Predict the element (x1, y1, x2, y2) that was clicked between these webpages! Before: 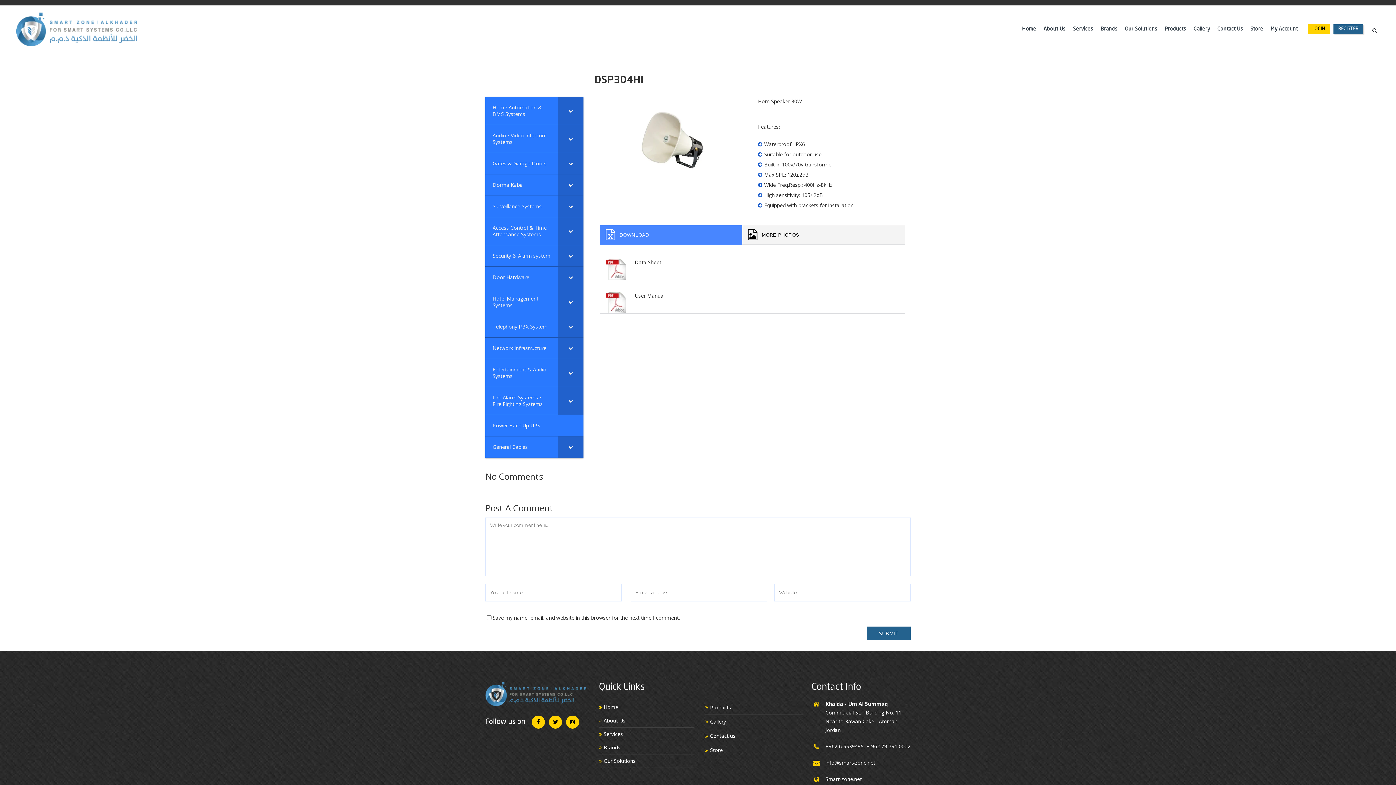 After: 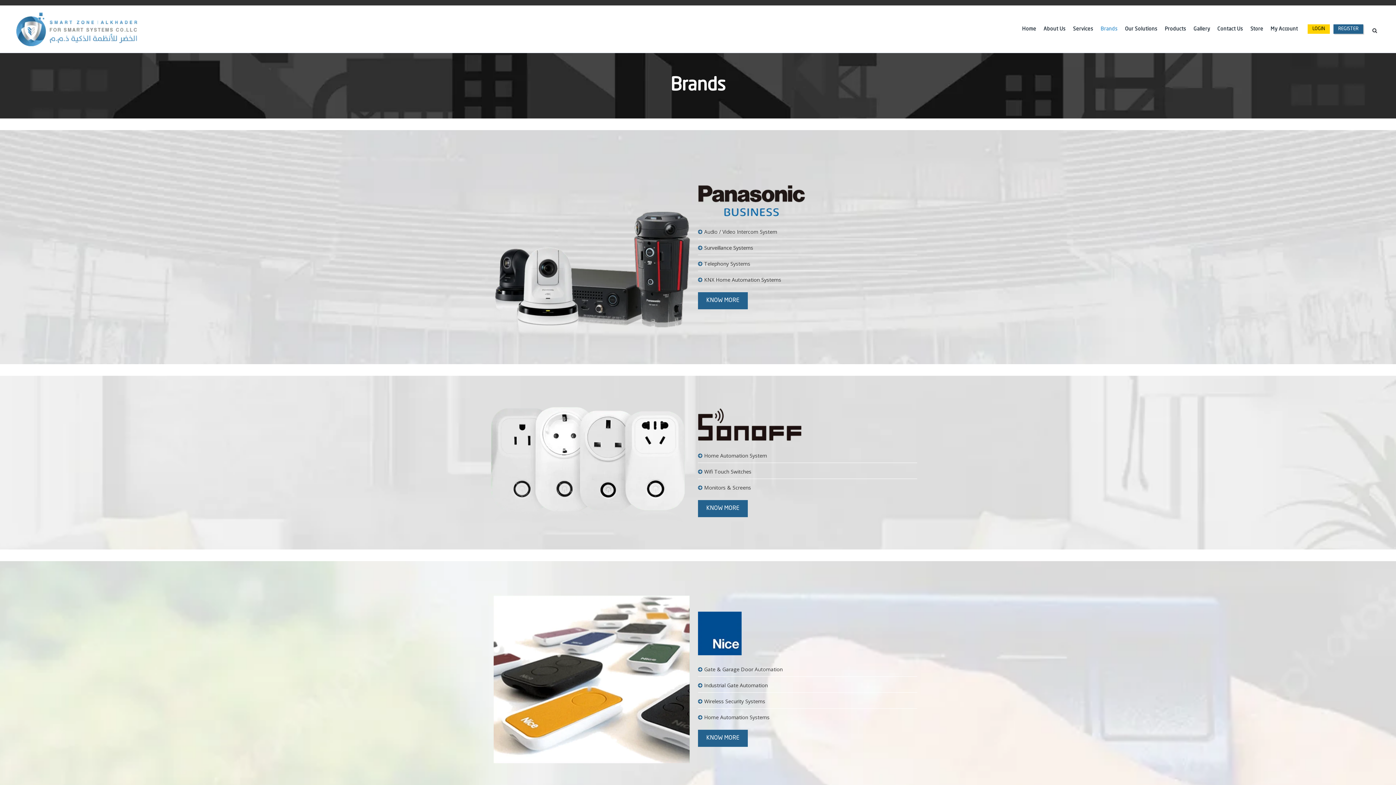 Action: bbox: (1097, 5, 1121, 52) label: Brands